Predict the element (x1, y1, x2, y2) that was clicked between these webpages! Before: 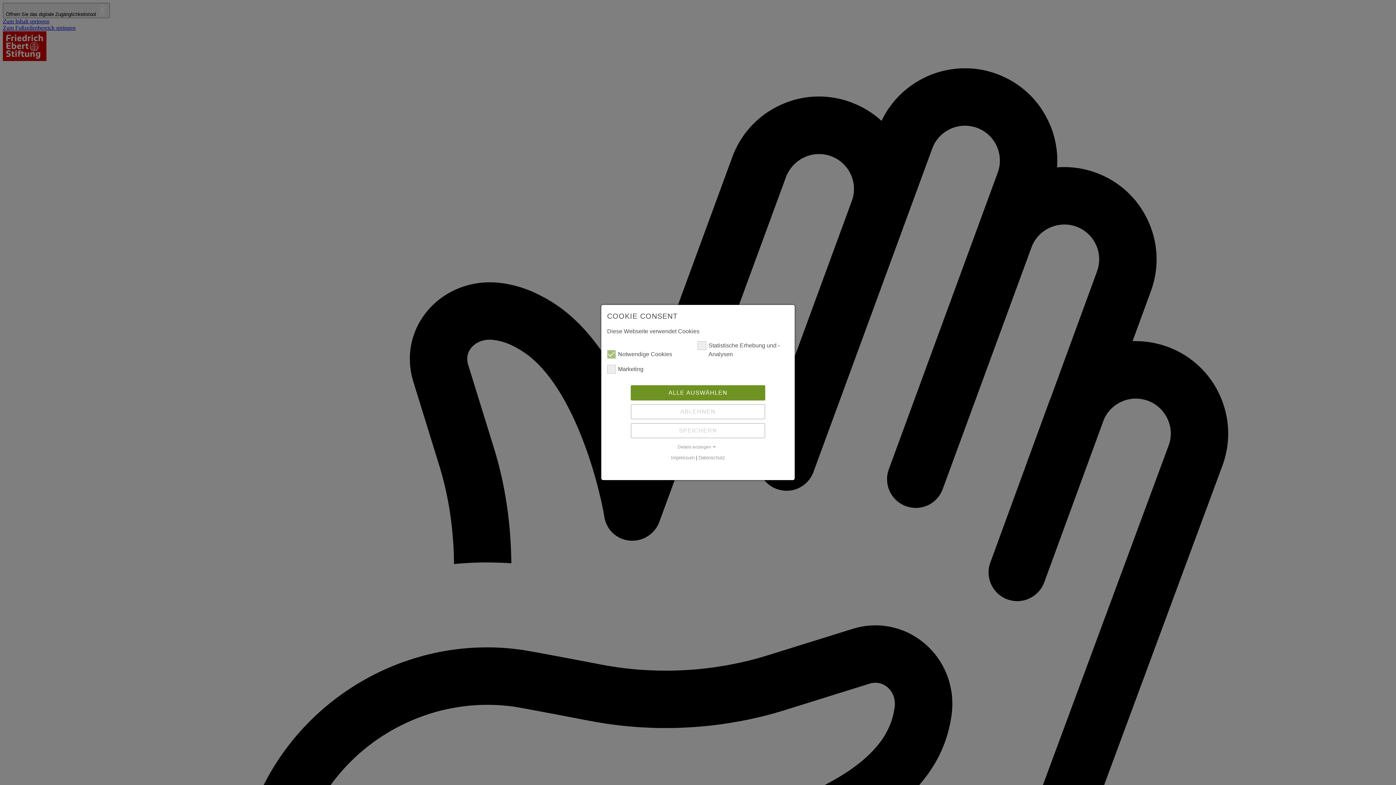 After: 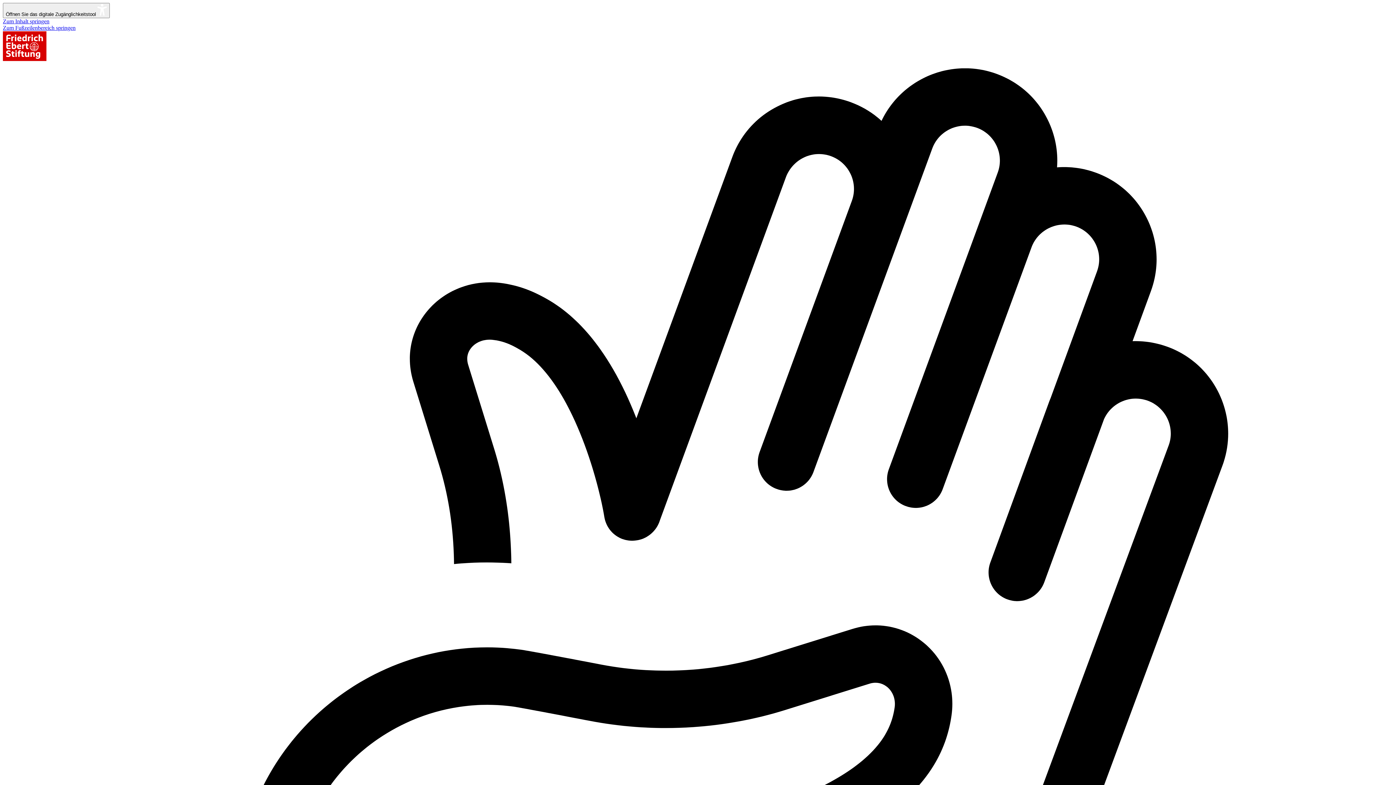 Action: bbox: (630, 404, 765, 419) label: ABLEHNEN